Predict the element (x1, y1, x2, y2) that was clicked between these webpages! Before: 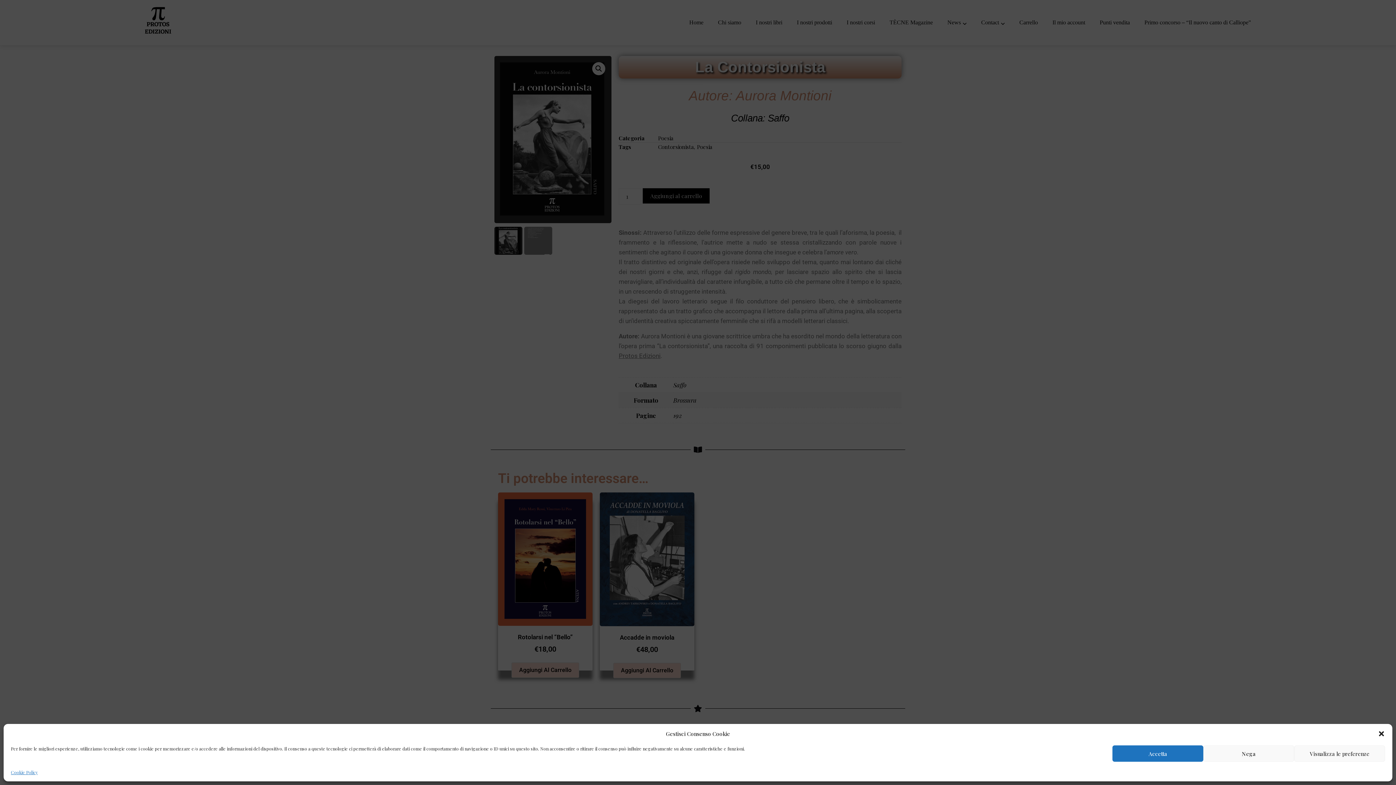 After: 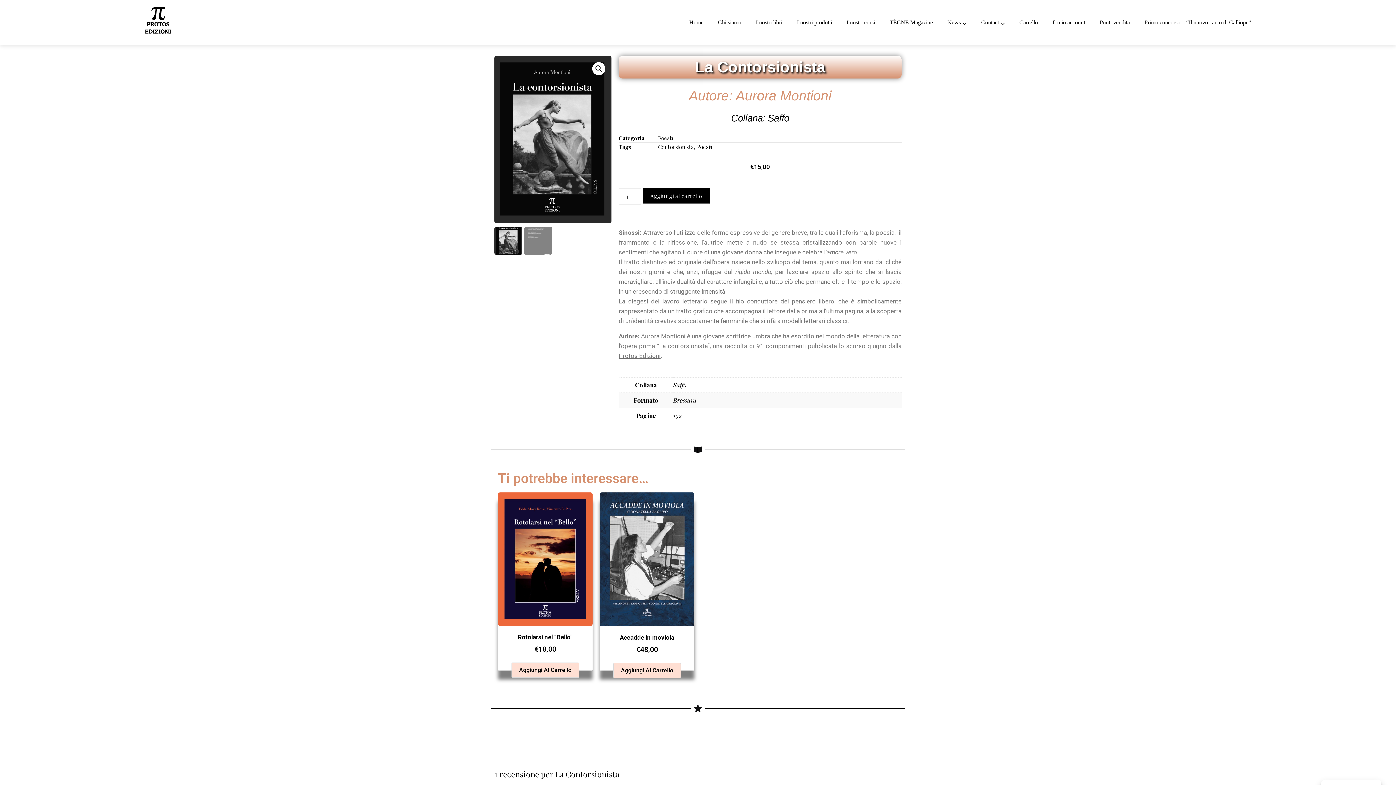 Action: bbox: (1203, 745, 1294, 762) label: Nega